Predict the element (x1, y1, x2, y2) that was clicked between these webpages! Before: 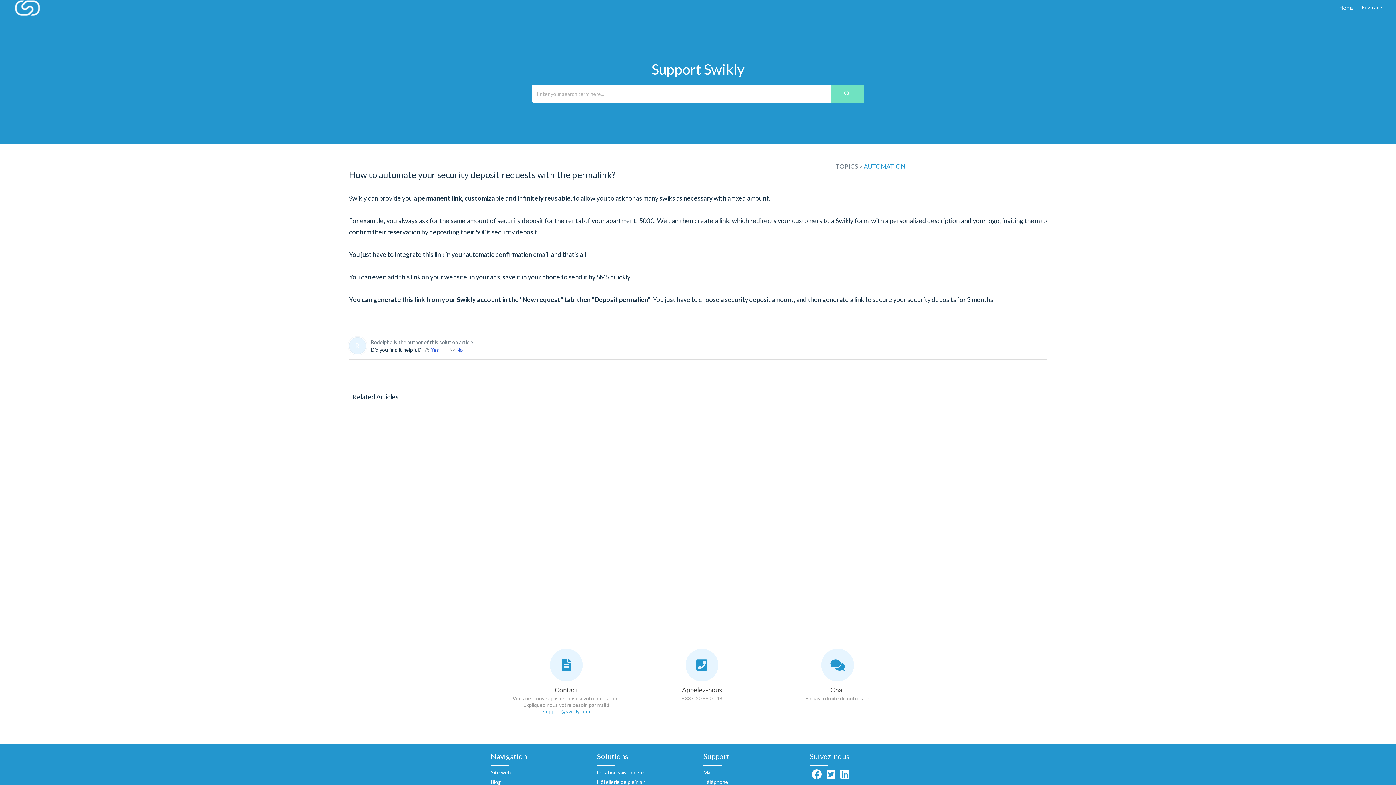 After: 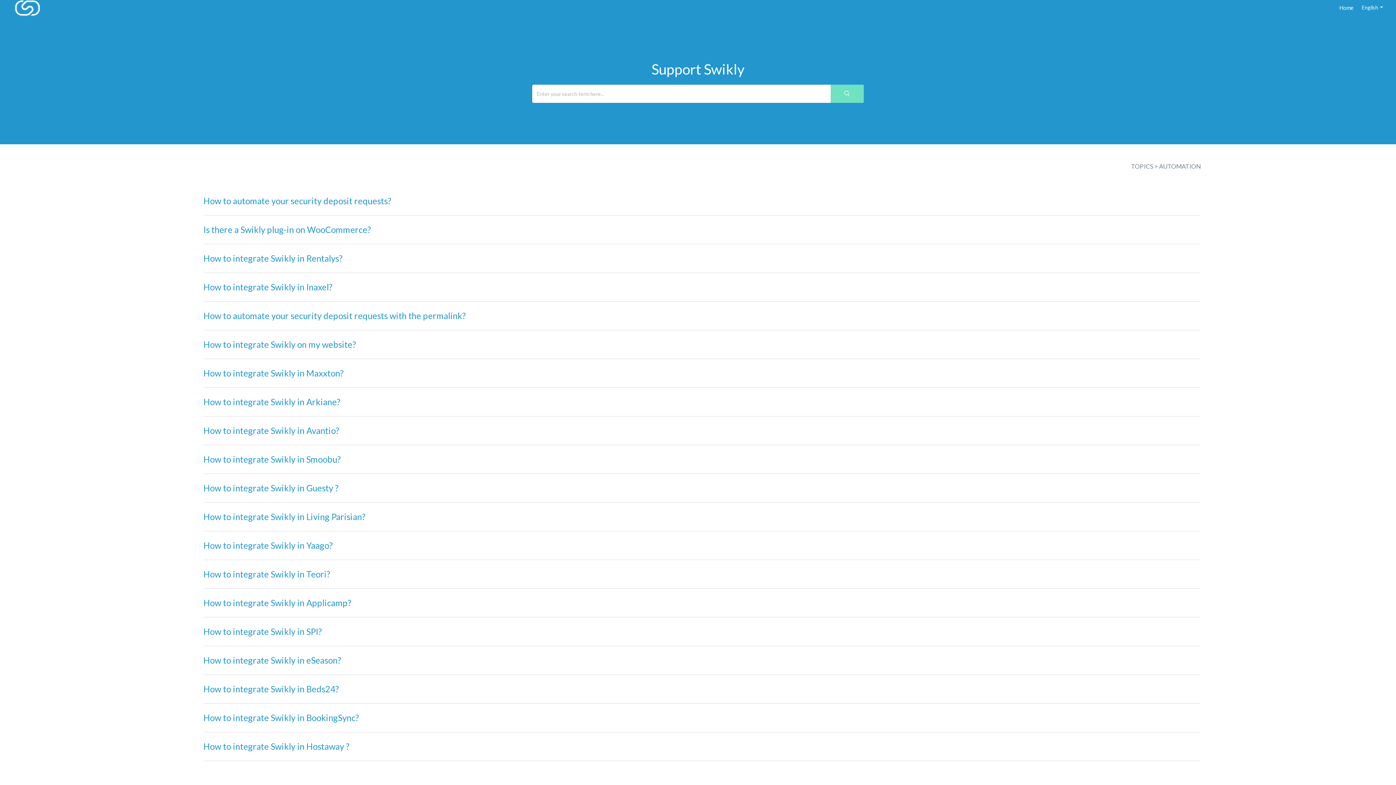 Action: bbox: (864, 162, 905, 170) label: AUTOMATION